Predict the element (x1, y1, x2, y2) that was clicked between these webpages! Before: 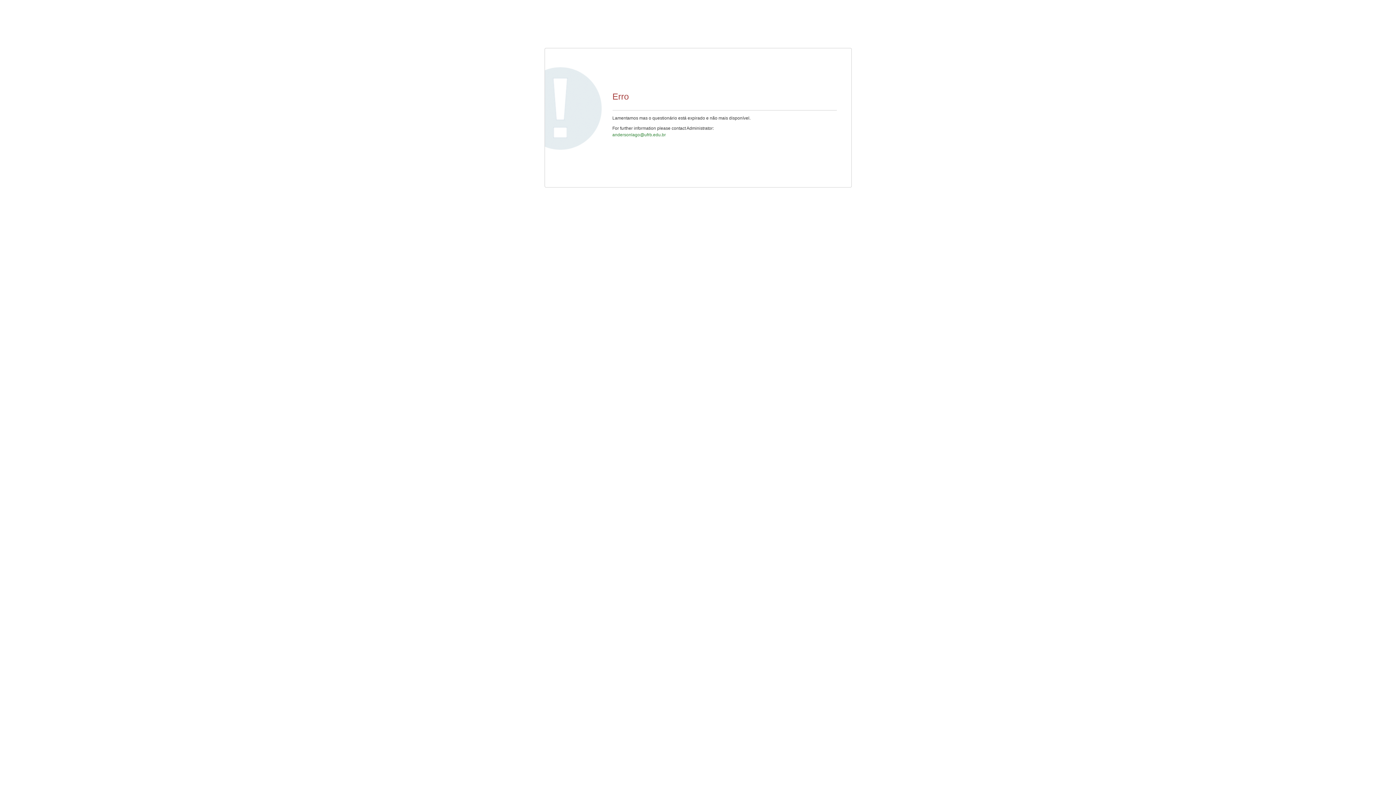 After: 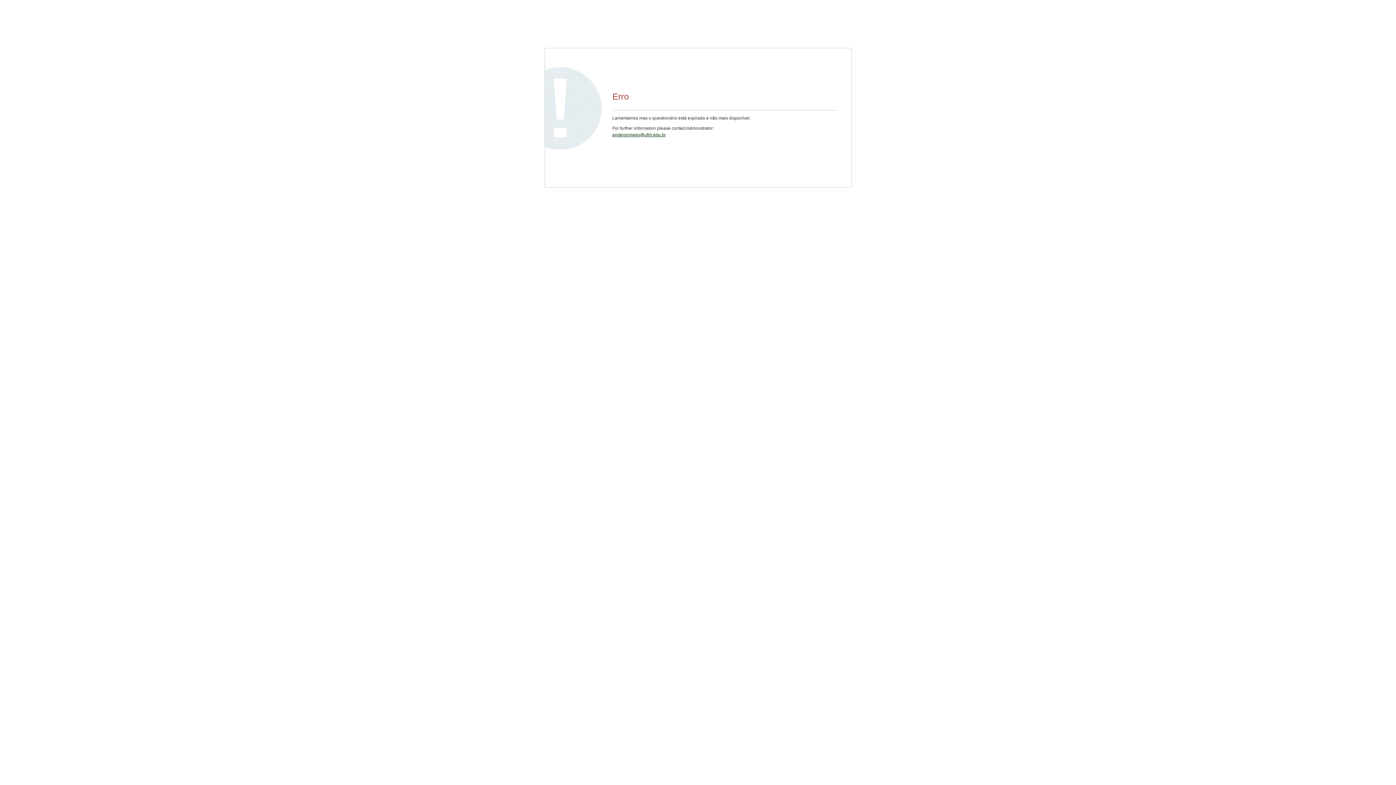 Action: label: andersonlago@ufrb.edu.br bbox: (612, 132, 666, 137)